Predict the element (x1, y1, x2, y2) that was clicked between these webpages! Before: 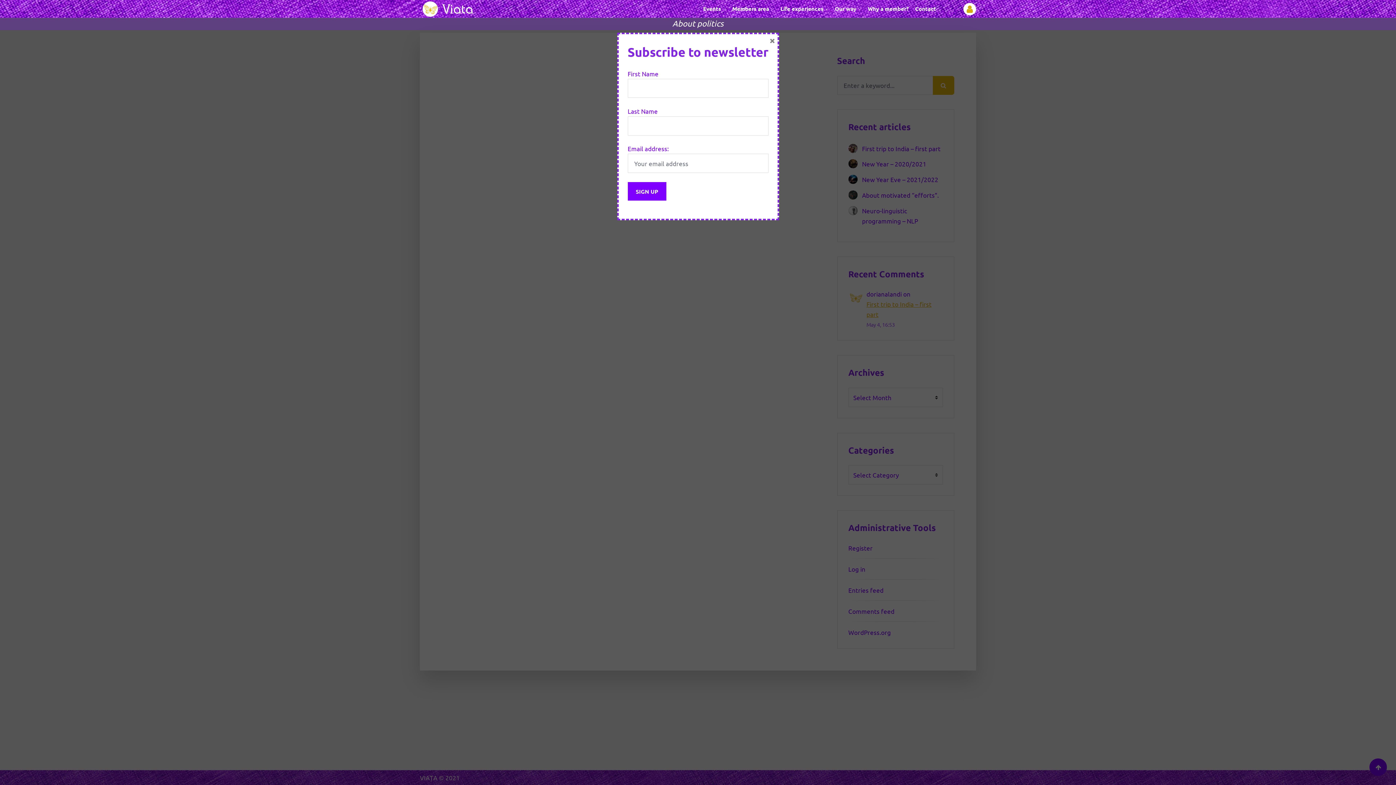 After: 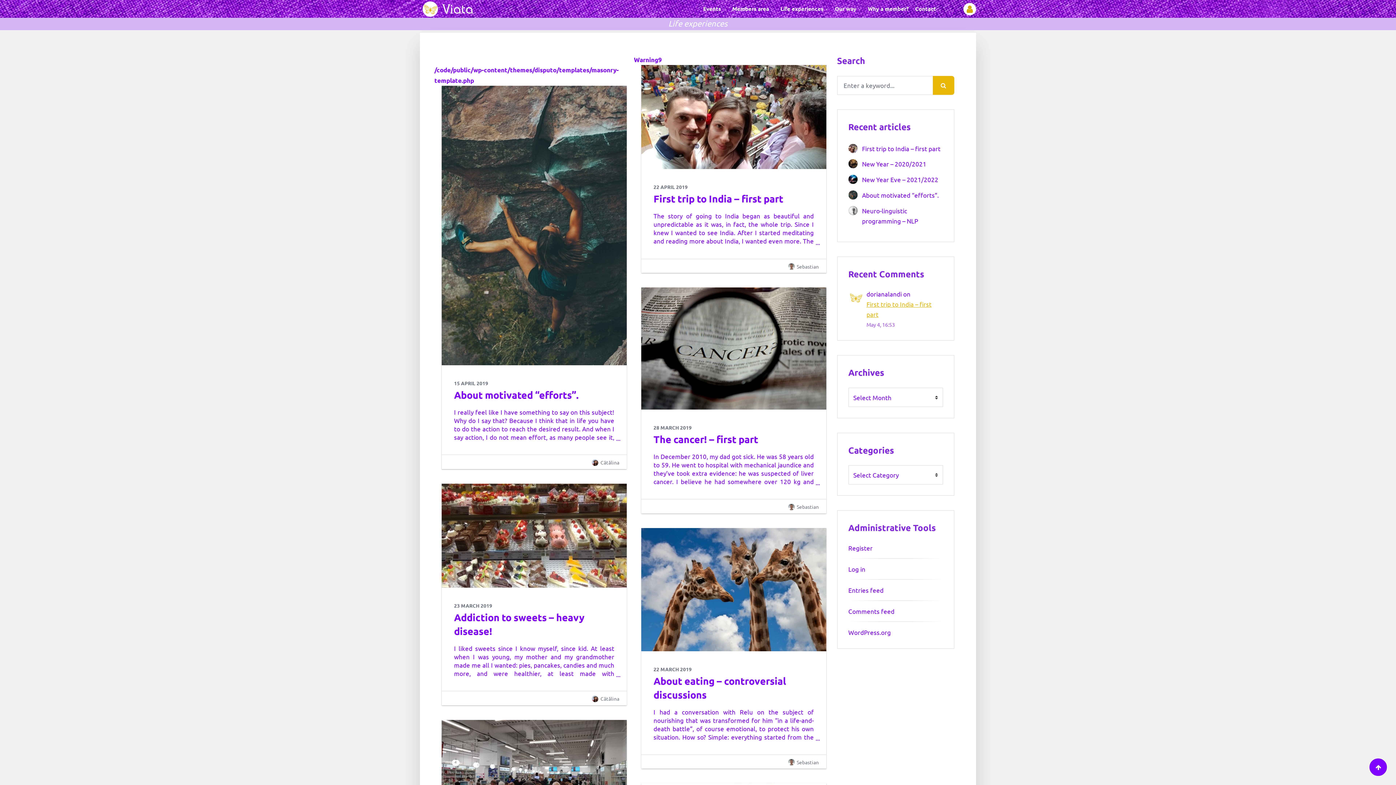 Action: label: Life experiences bbox: (777, -9, 832, 26)